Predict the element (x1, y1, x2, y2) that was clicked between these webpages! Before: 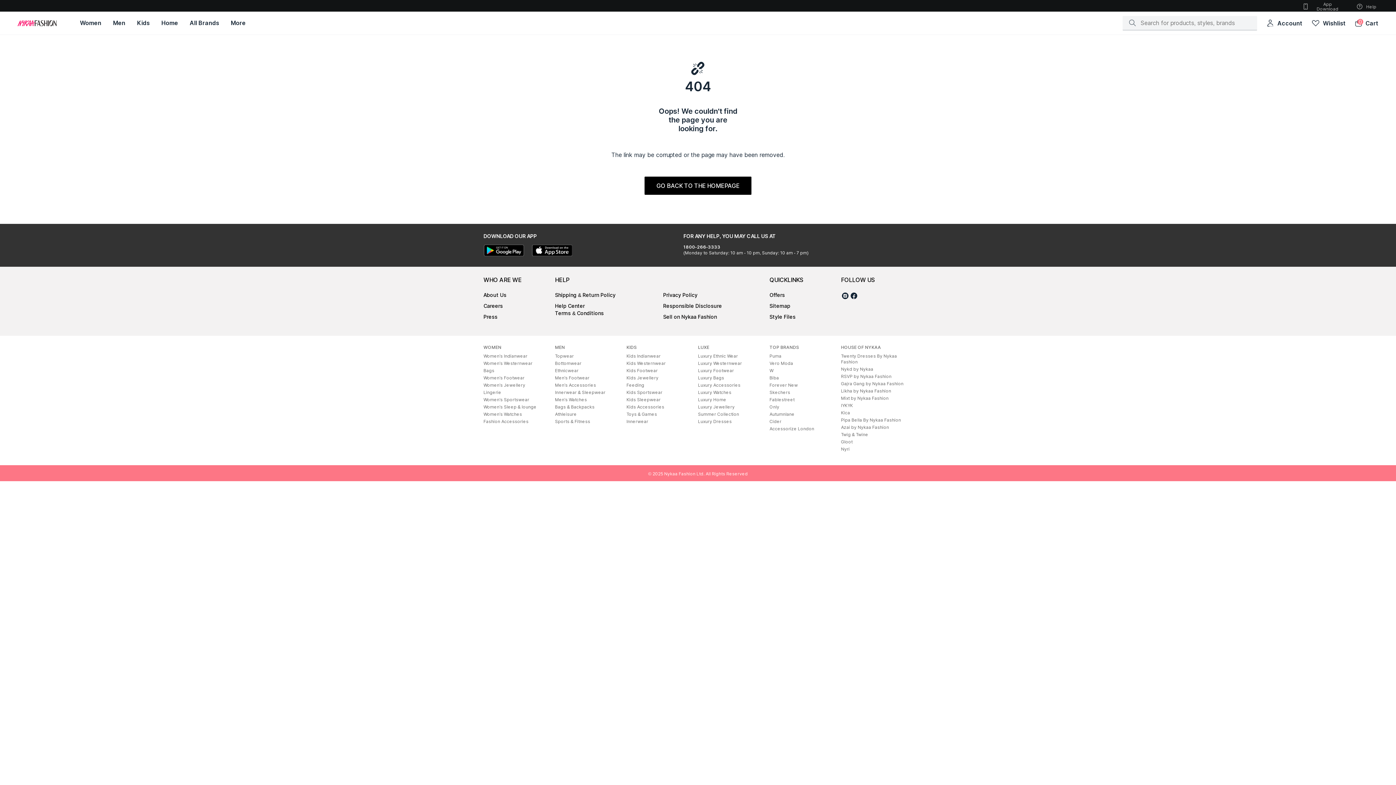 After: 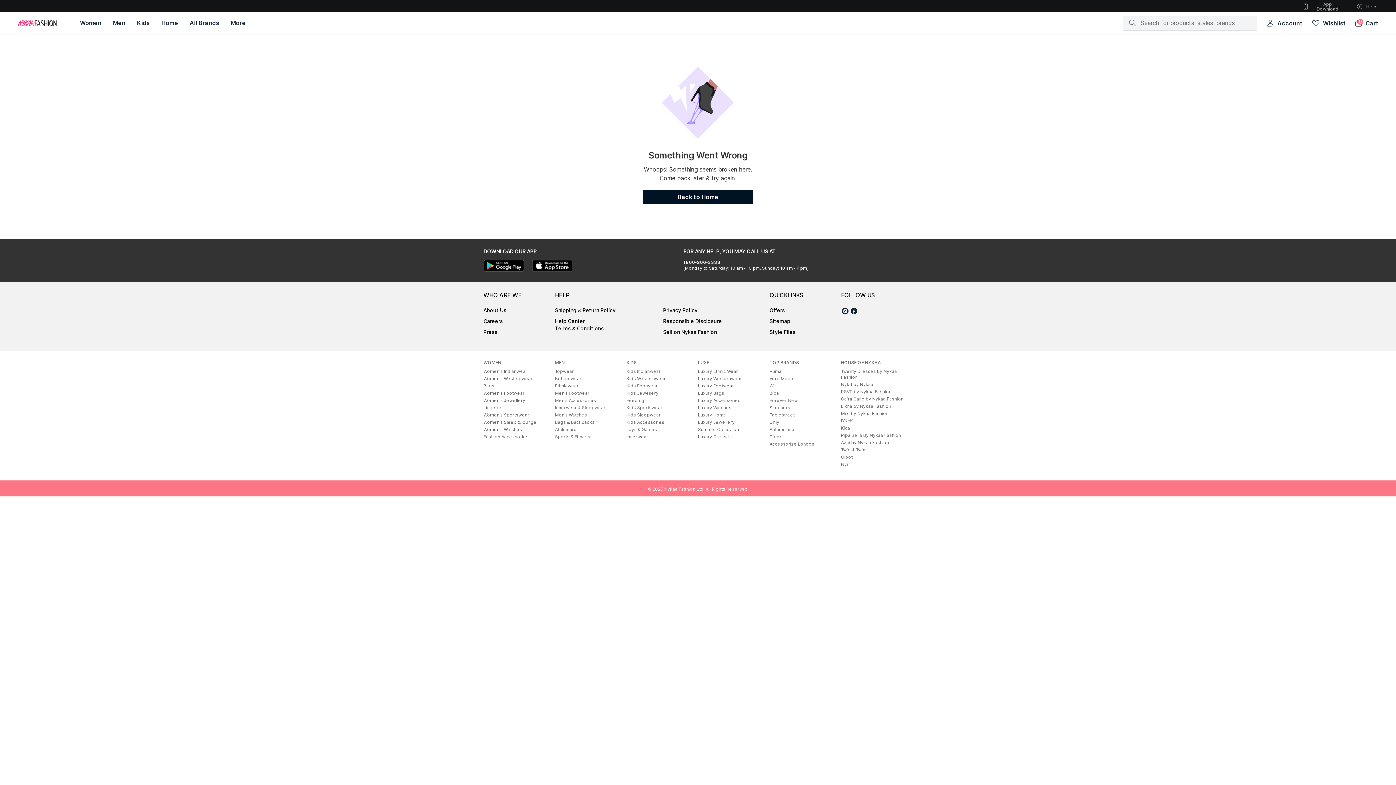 Action: bbox: (483, 397, 529, 402) label: Women's Sportswear